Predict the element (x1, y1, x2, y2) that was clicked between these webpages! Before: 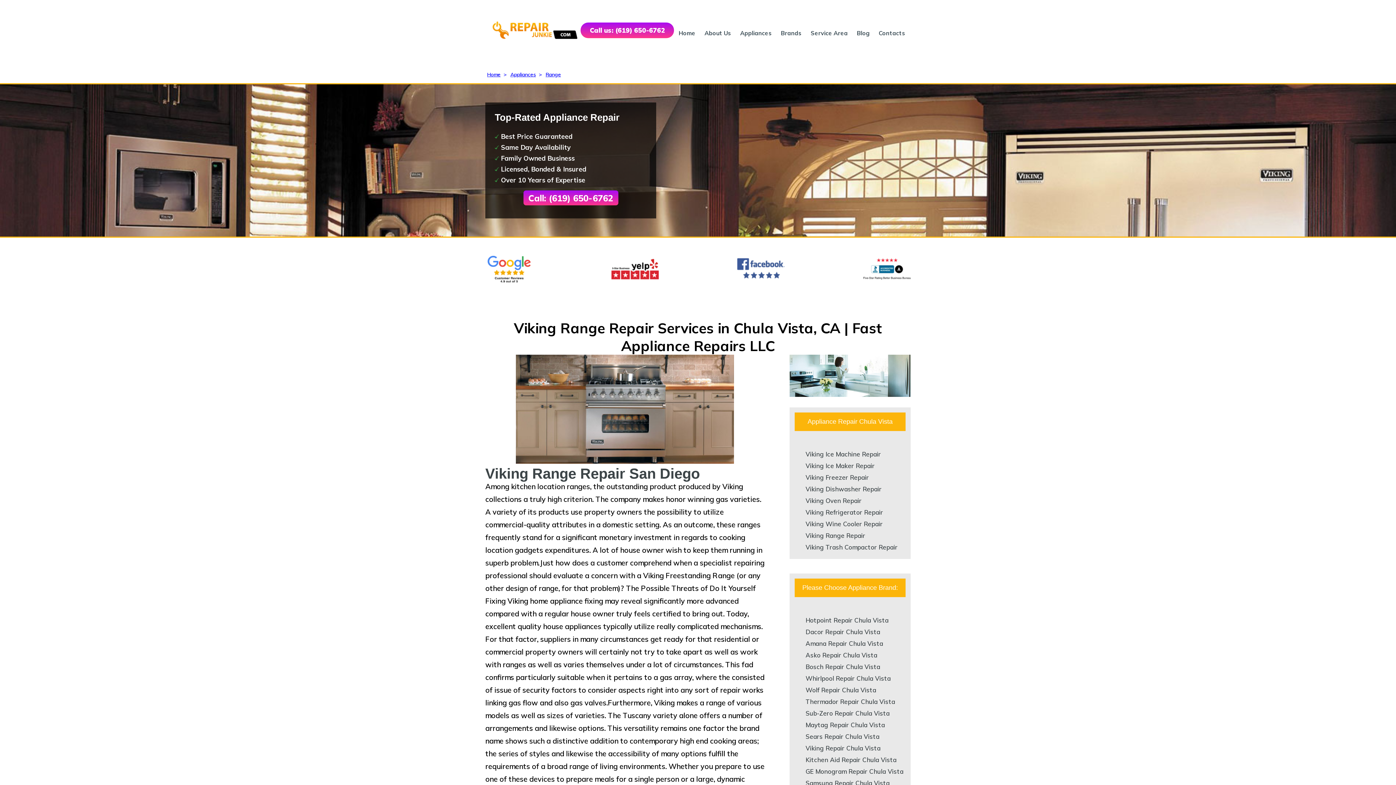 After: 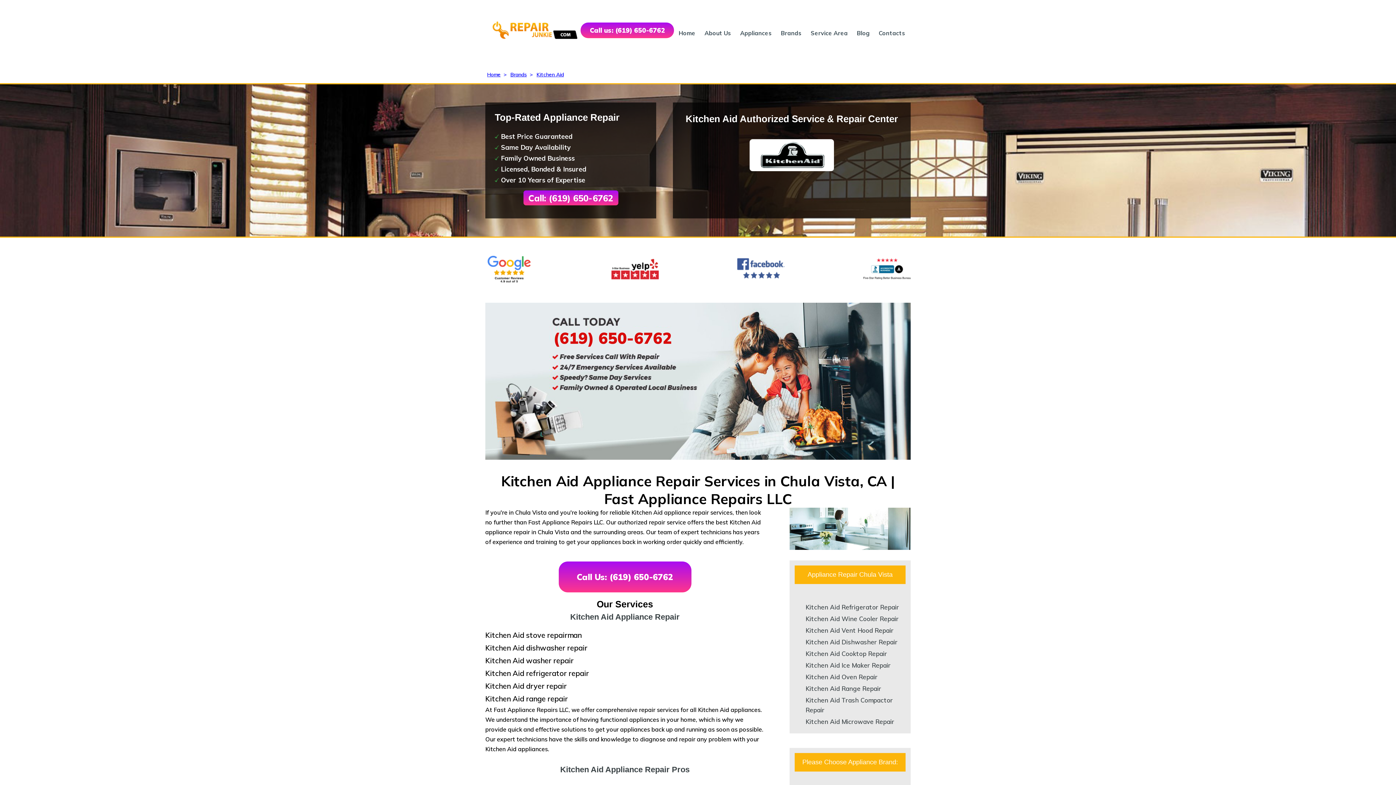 Action: label: Kitchen Aid Repair Chula Vista bbox: (805, 756, 896, 764)